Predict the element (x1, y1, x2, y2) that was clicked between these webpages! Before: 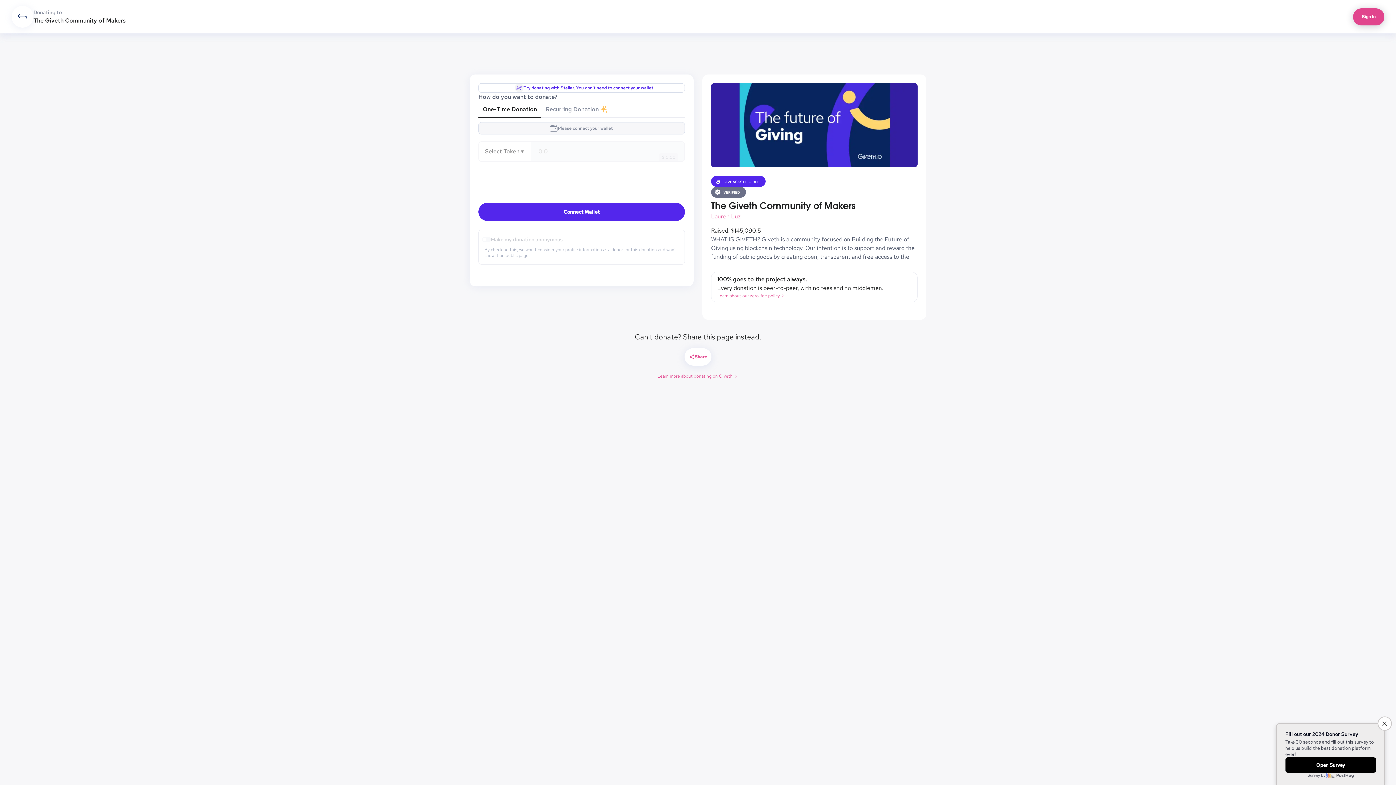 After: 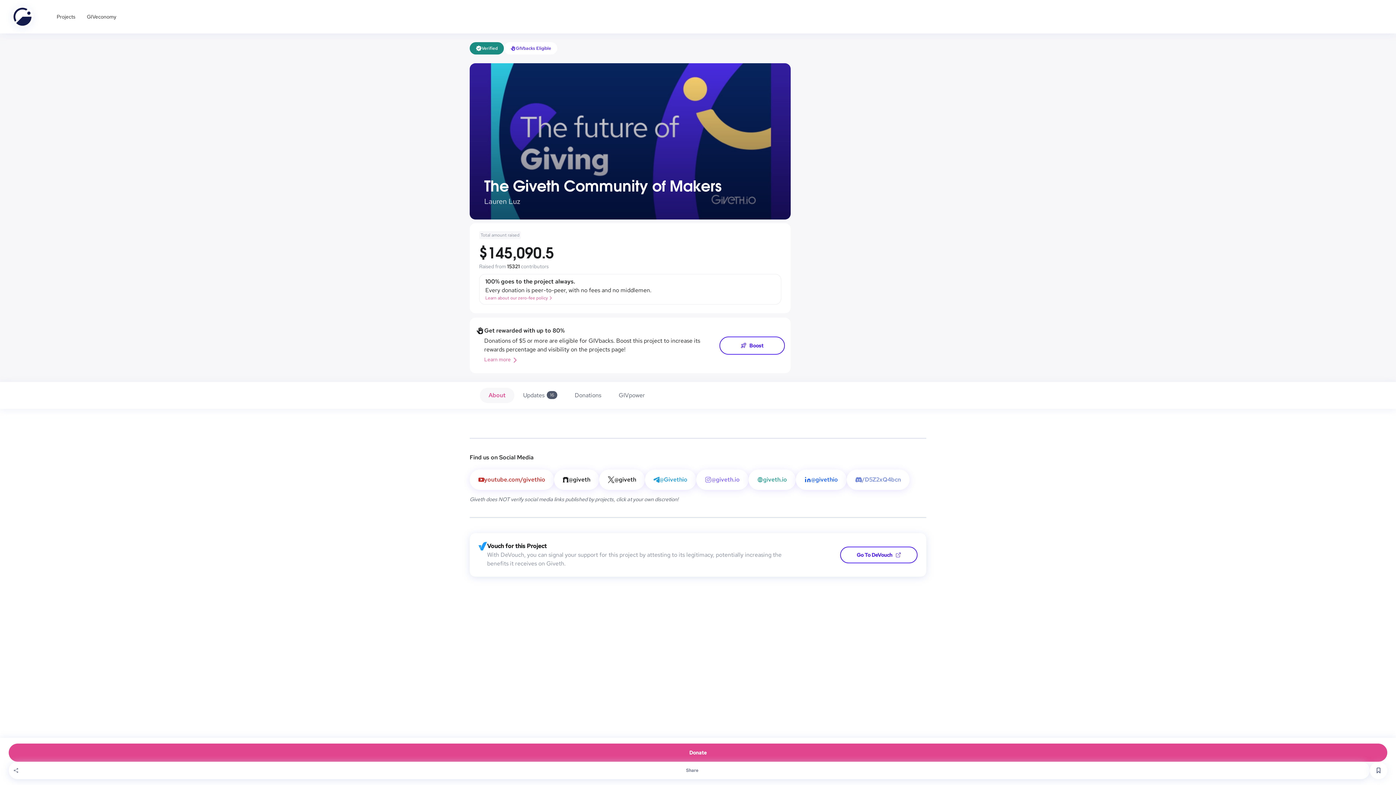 Action: label: The Giveth Community of Makers bbox: (711, 197, 917, 212)